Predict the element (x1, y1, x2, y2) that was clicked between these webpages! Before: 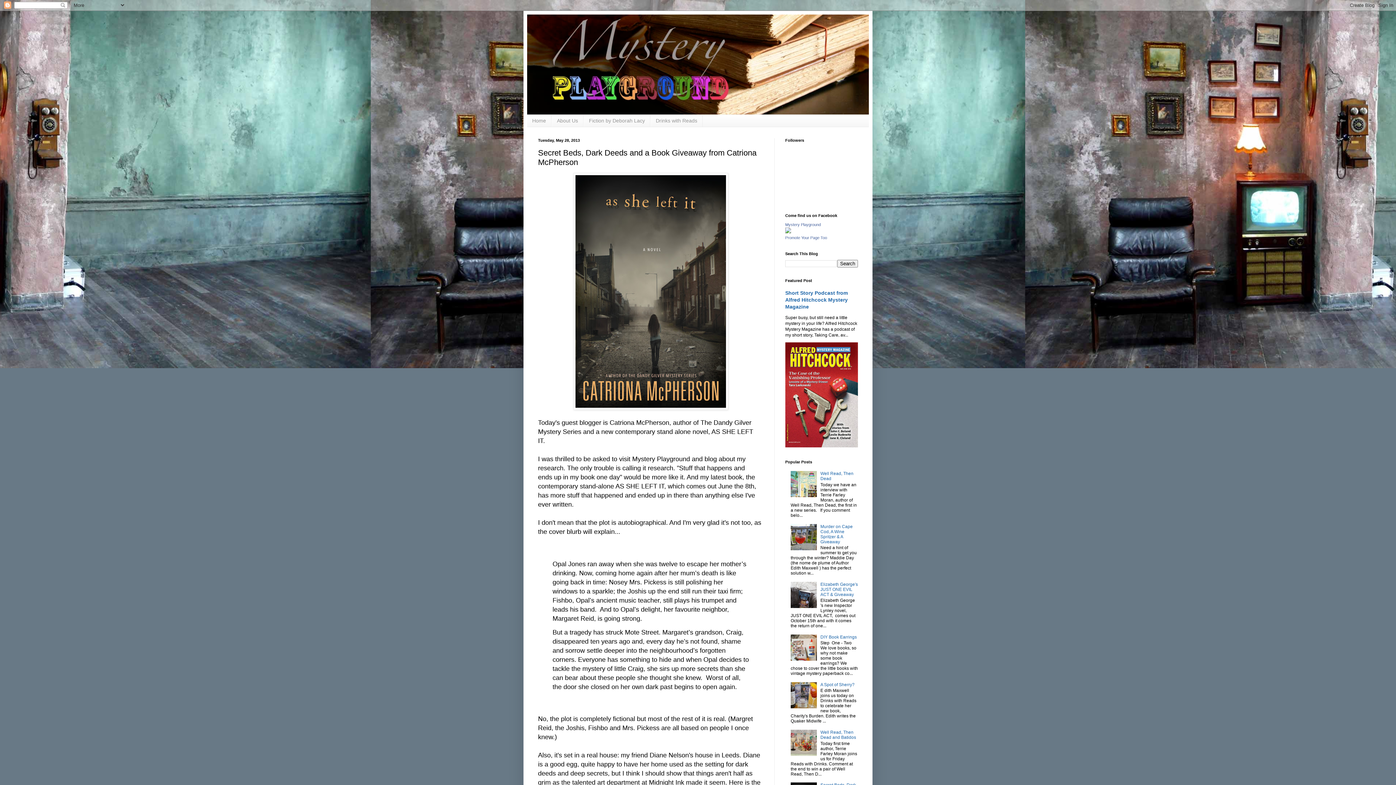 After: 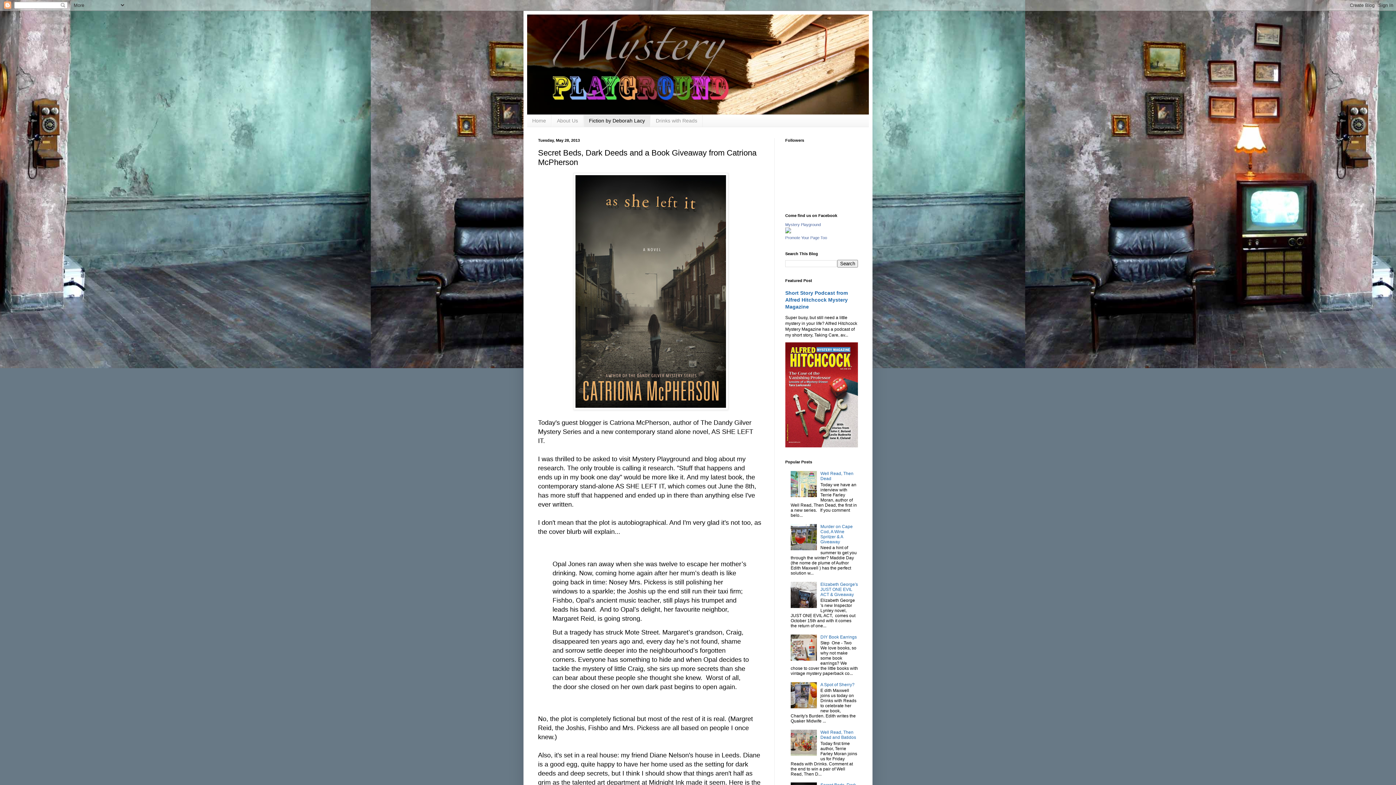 Action: label: Fiction by Deborah Lacy bbox: (583, 114, 650, 126)